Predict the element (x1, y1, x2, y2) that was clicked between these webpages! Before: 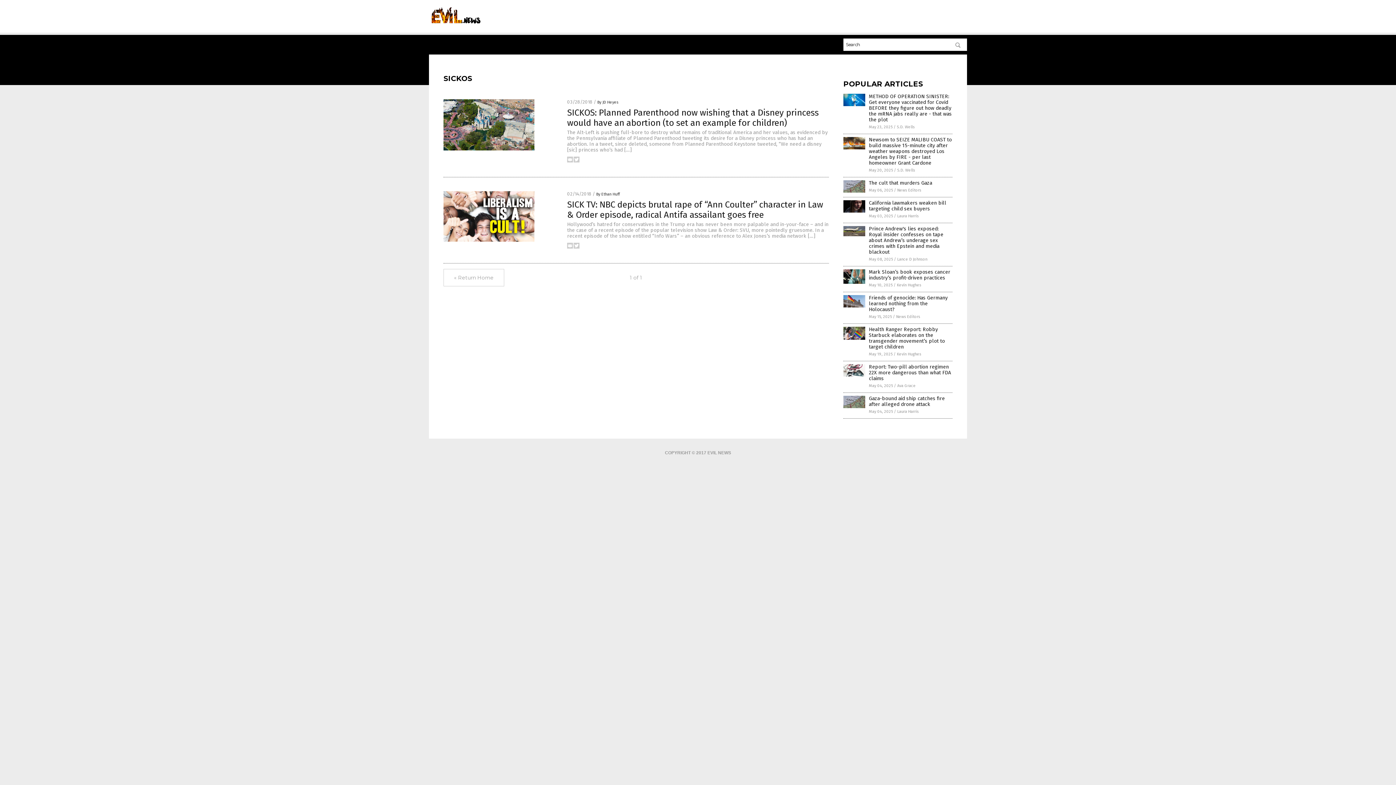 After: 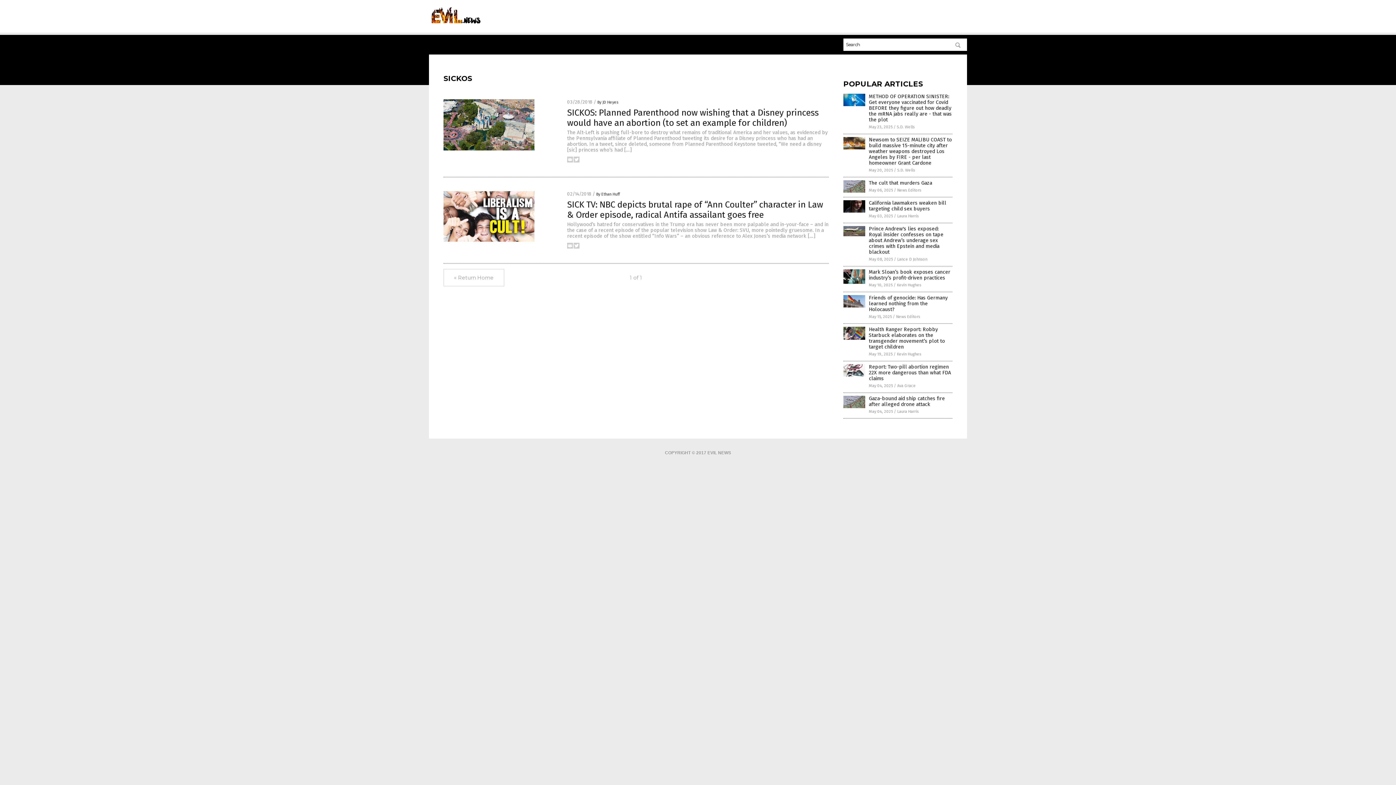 Action: bbox: (567, 158, 573, 163)